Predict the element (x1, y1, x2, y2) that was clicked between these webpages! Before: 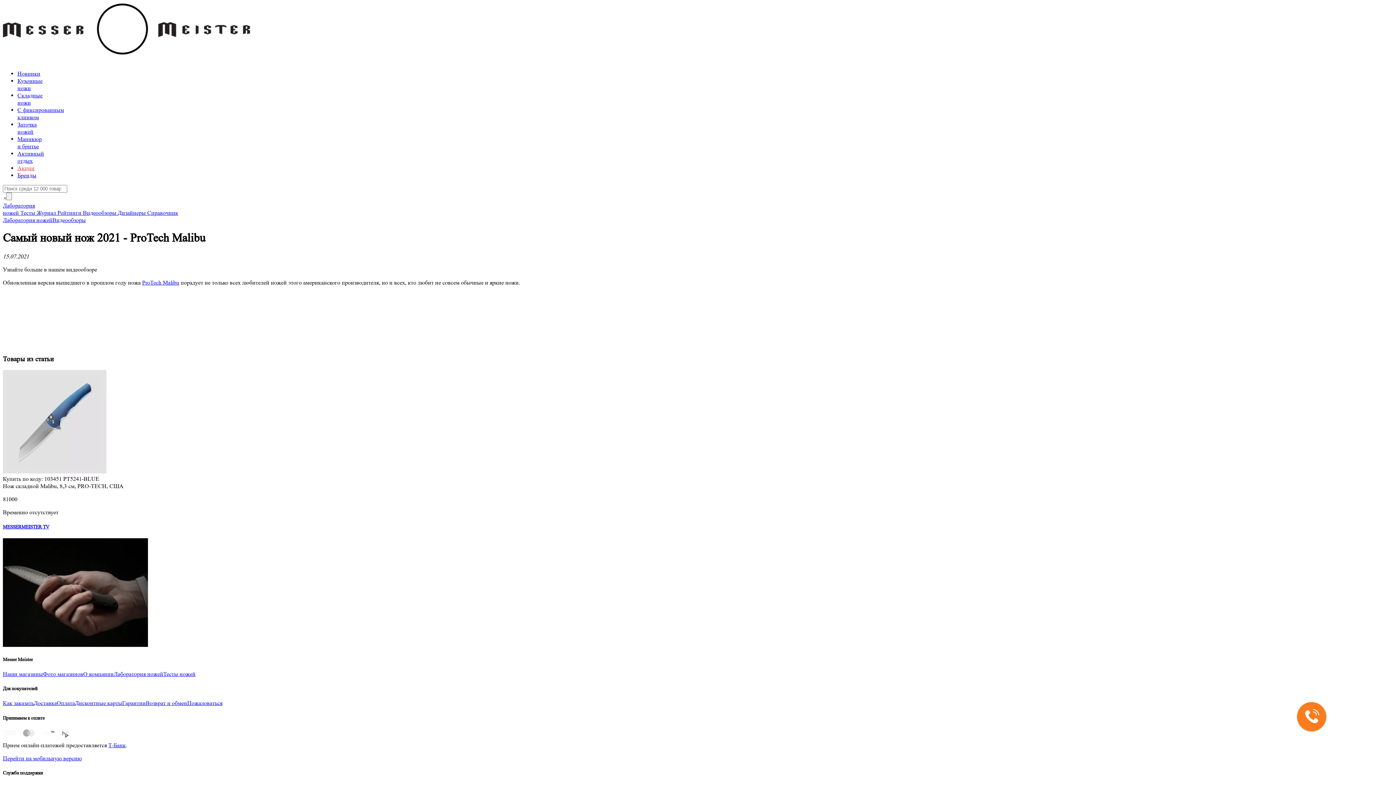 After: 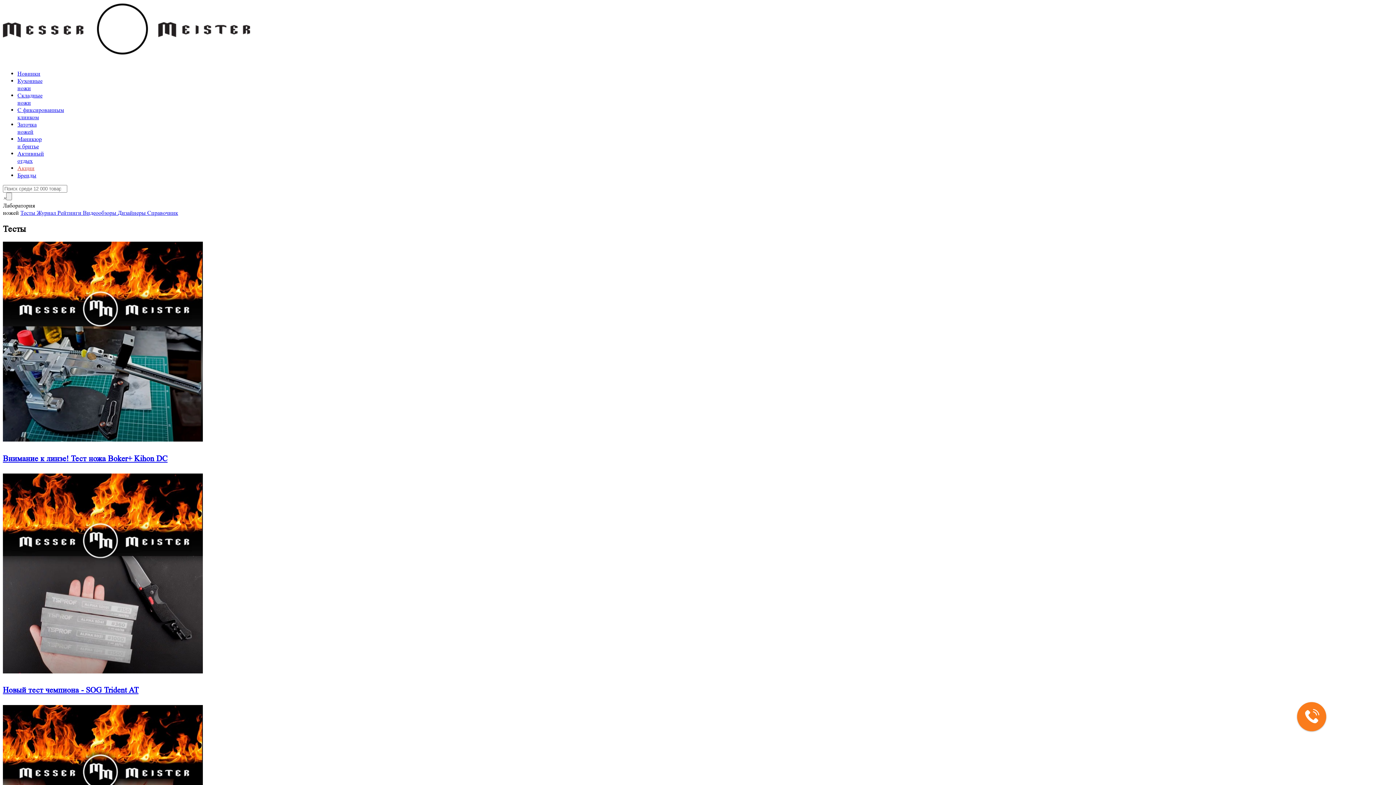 Action: label: Лаборатория
ножей  bbox: (2, 202, 34, 216)